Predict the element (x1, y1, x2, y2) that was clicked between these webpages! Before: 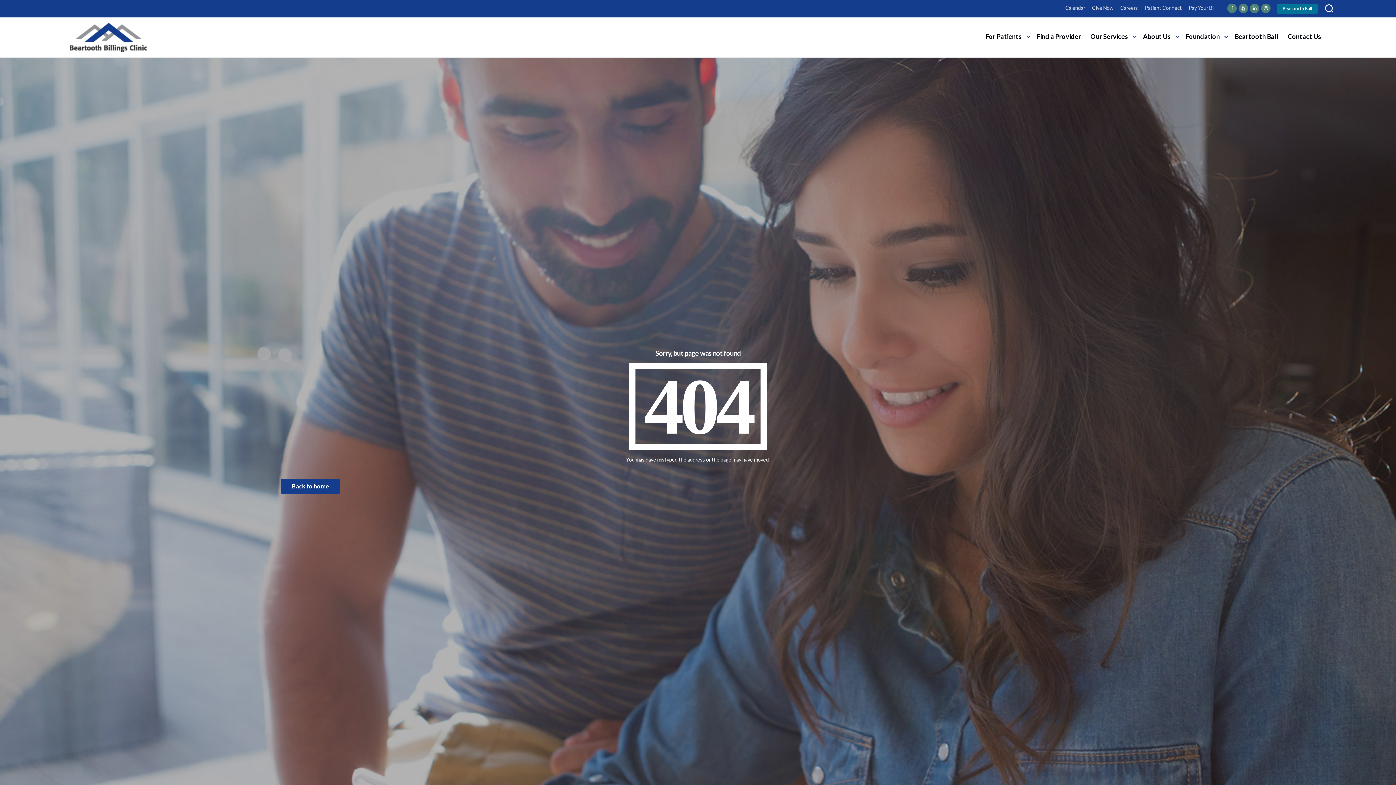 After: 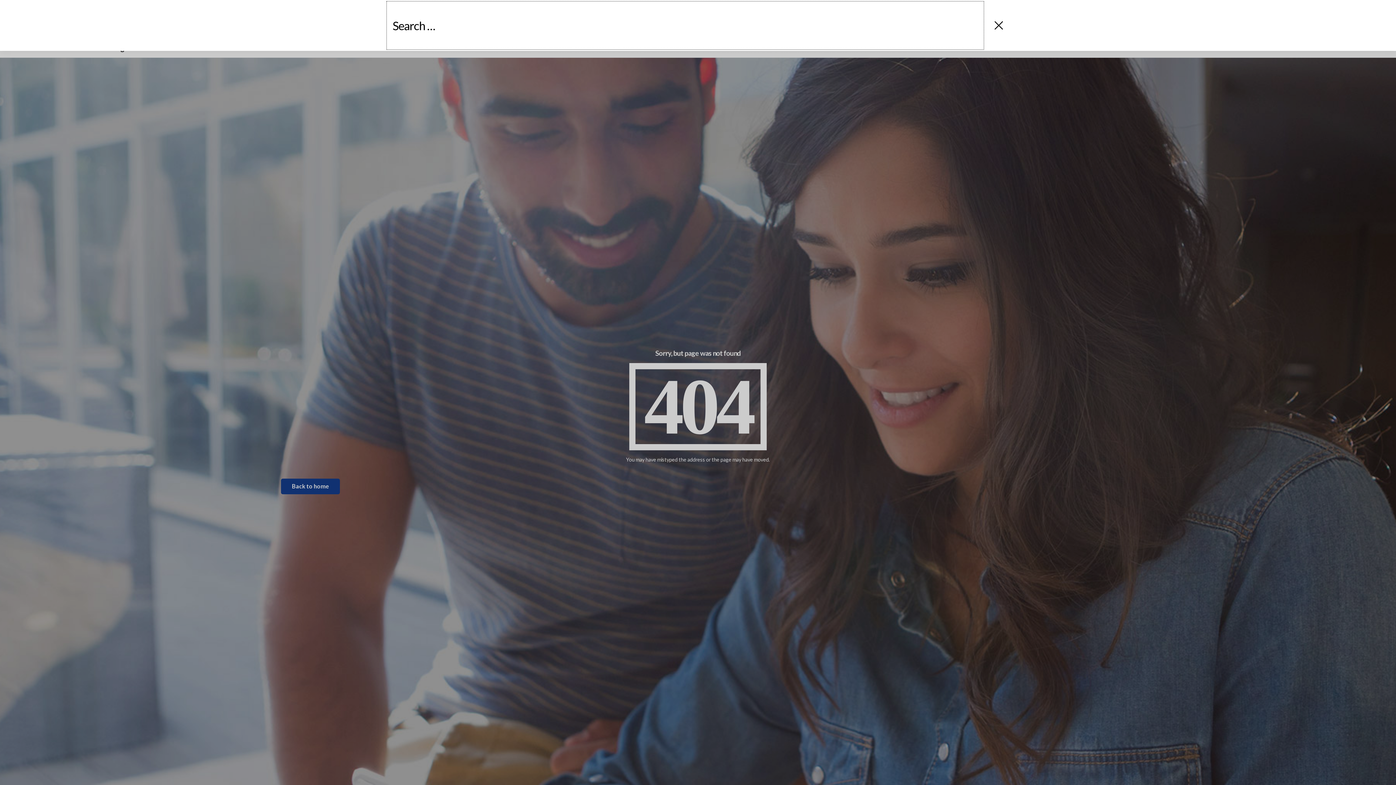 Action: bbox: (1325, 4, 1333, 13)